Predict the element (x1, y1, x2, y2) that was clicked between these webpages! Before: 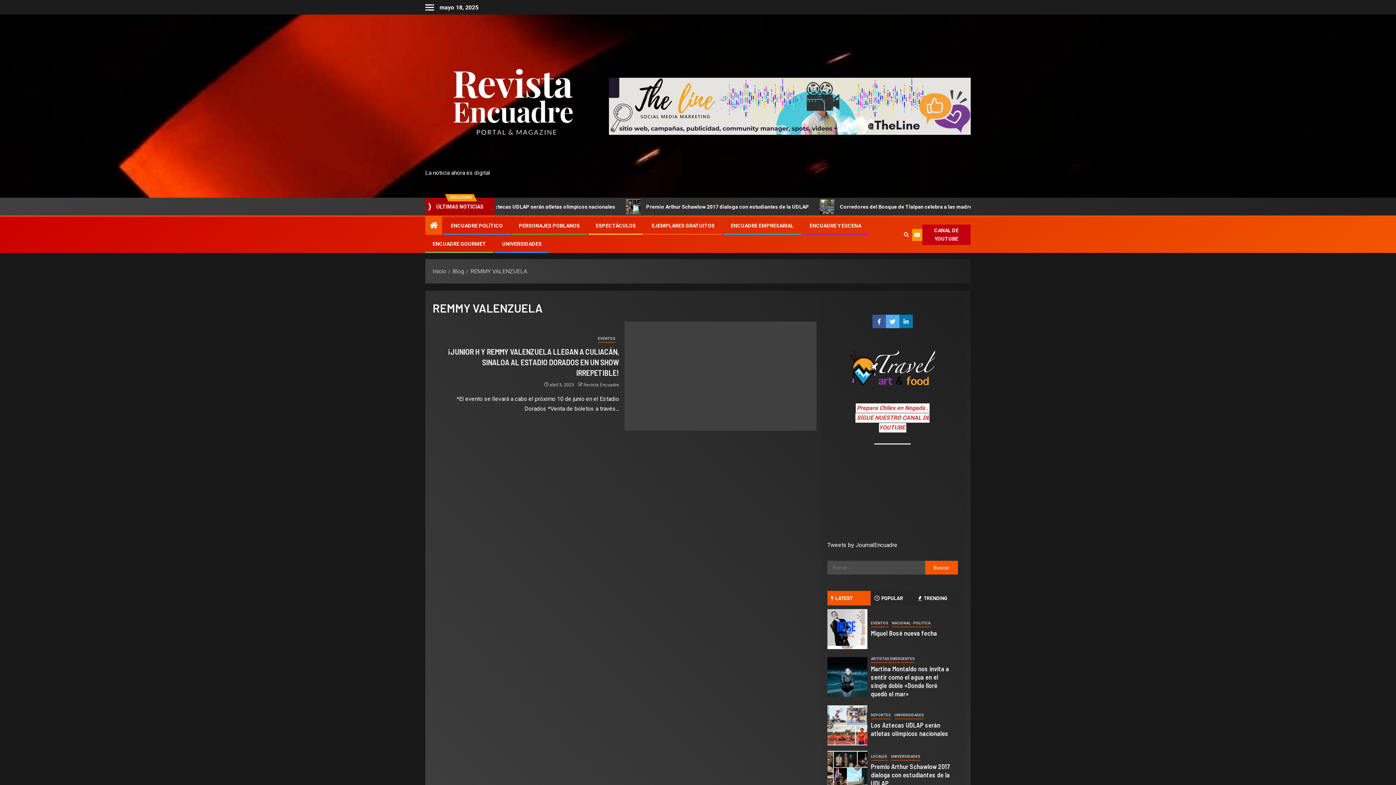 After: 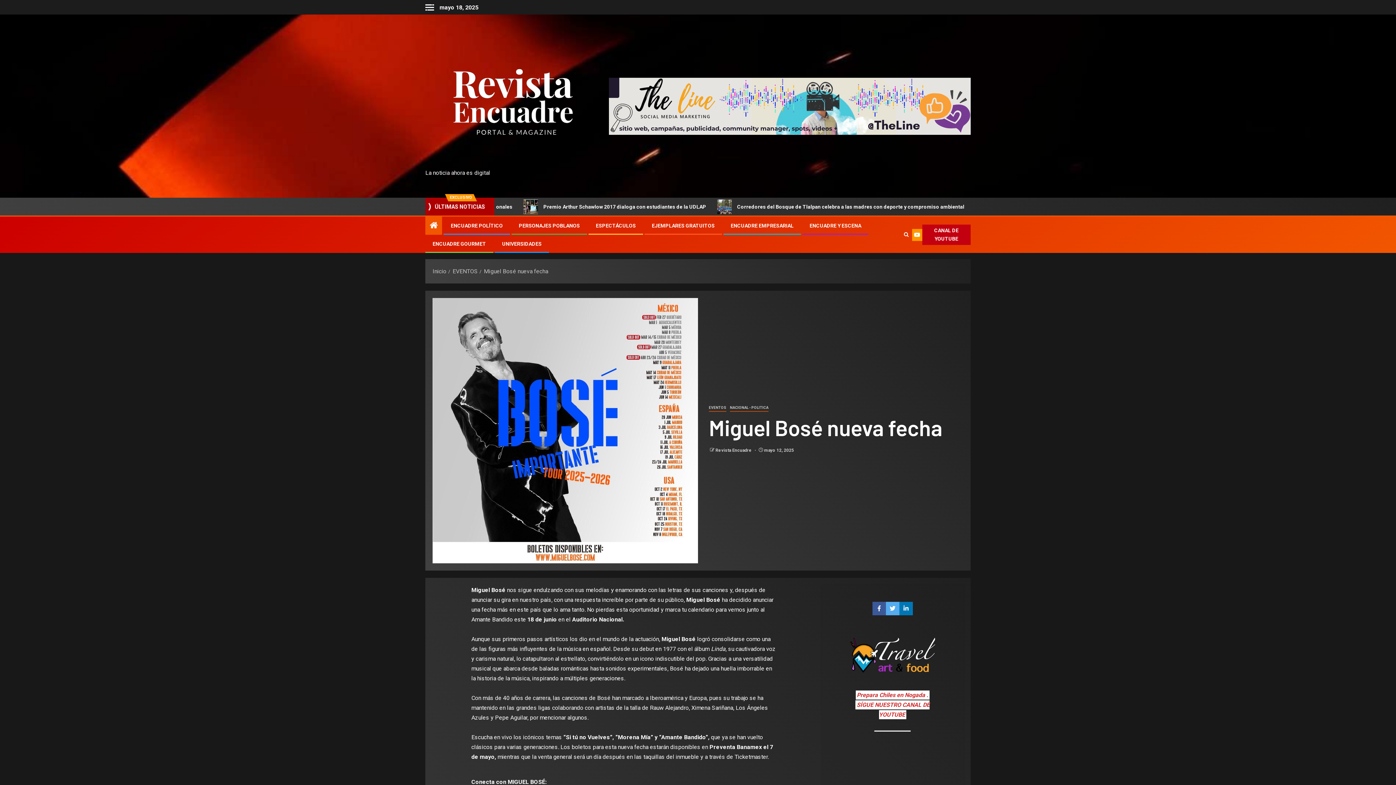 Action: label: Miguel Bosé nueva fecha bbox: (827, 609, 867, 649)